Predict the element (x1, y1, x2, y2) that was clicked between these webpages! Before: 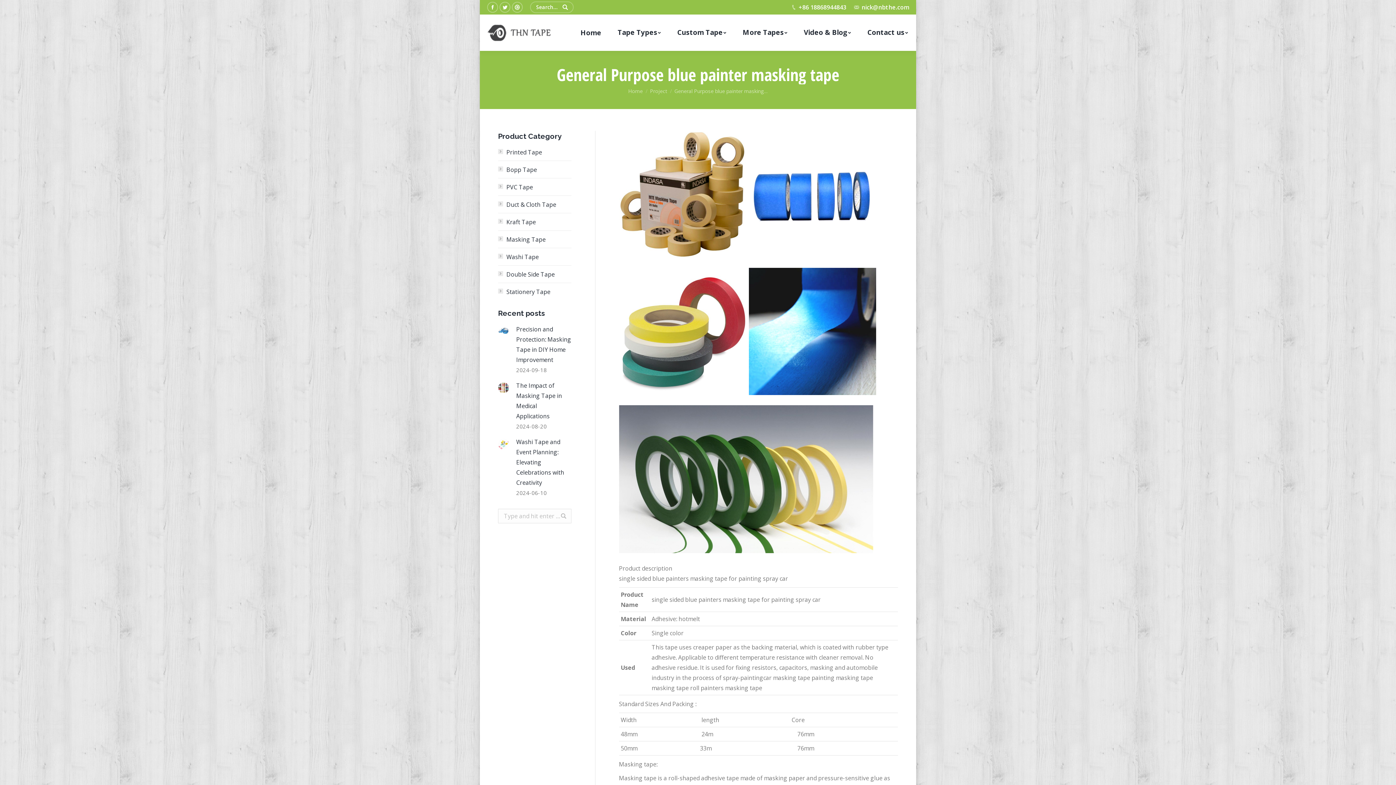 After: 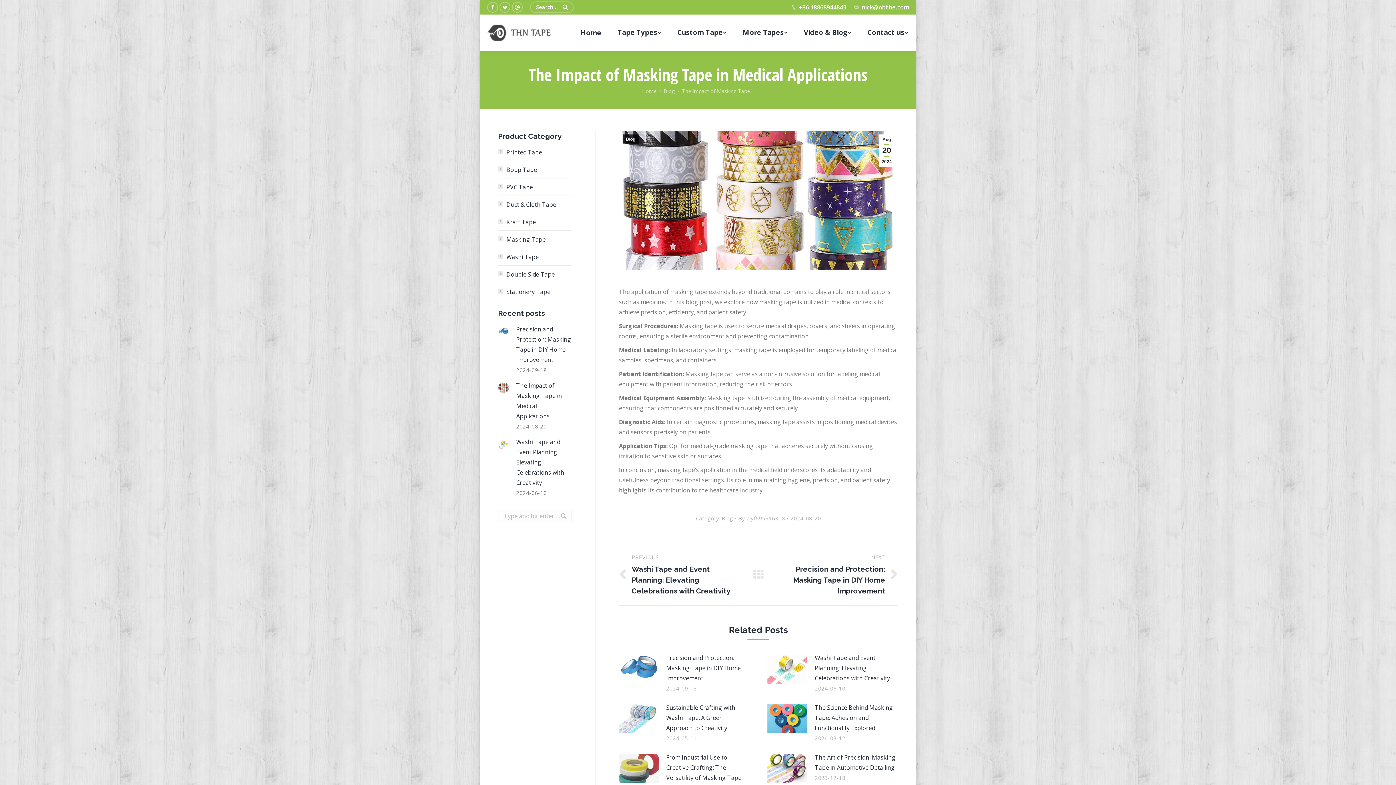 Action: bbox: (516, 380, 571, 421) label: The Impact of Masking Tape in Medical Applications